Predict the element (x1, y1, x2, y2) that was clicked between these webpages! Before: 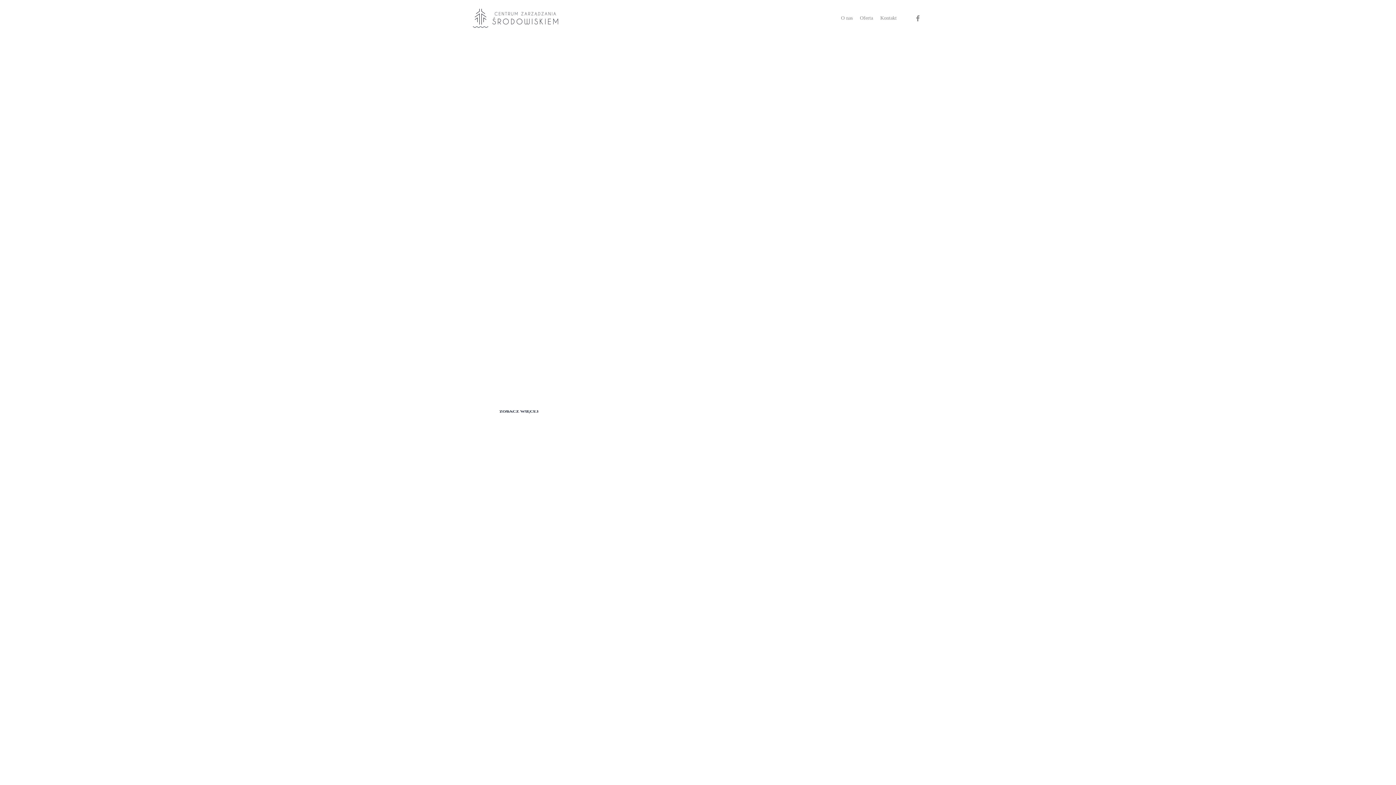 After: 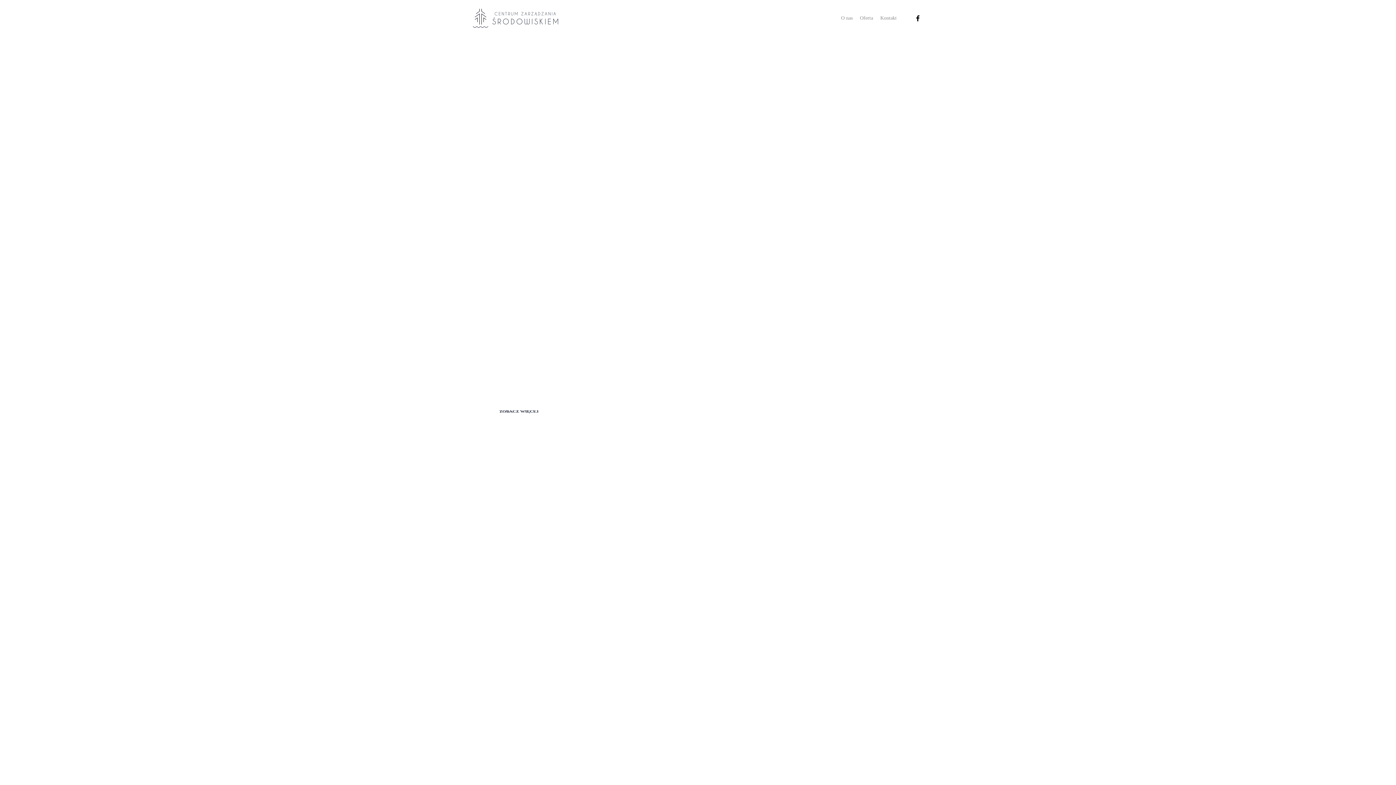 Action: bbox: (911, 14, 924, 22) label: facebook